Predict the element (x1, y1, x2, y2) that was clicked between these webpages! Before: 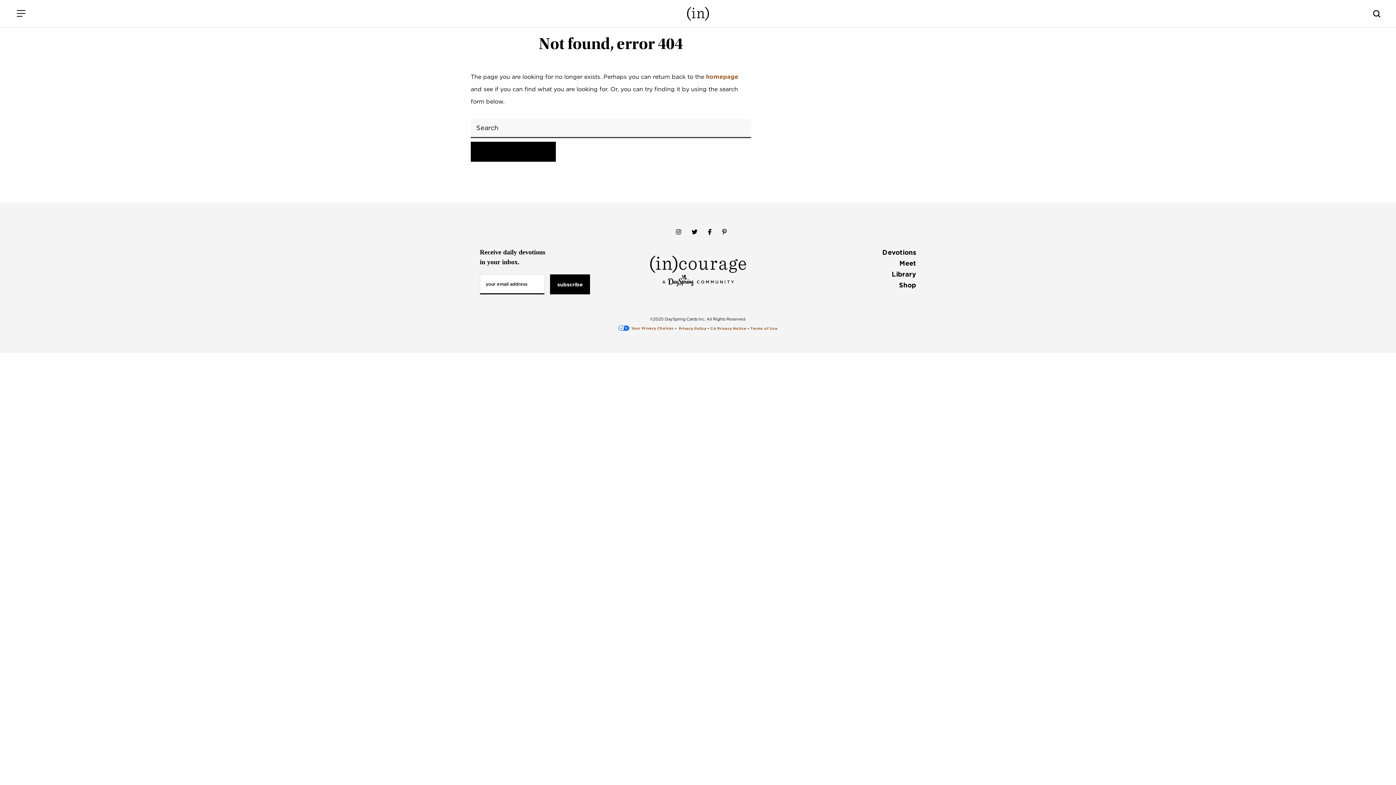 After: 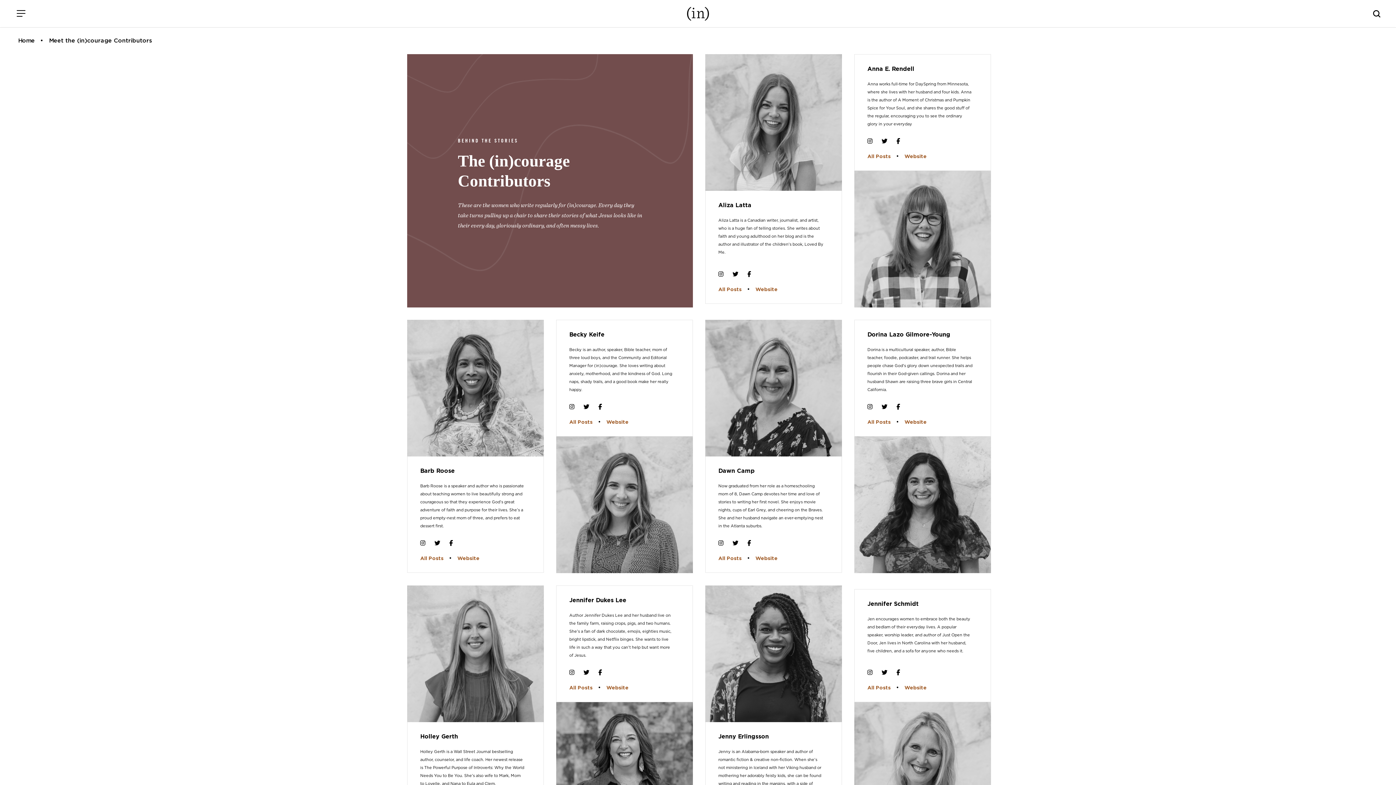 Action: label: Meet bbox: (899, 259, 916, 267)